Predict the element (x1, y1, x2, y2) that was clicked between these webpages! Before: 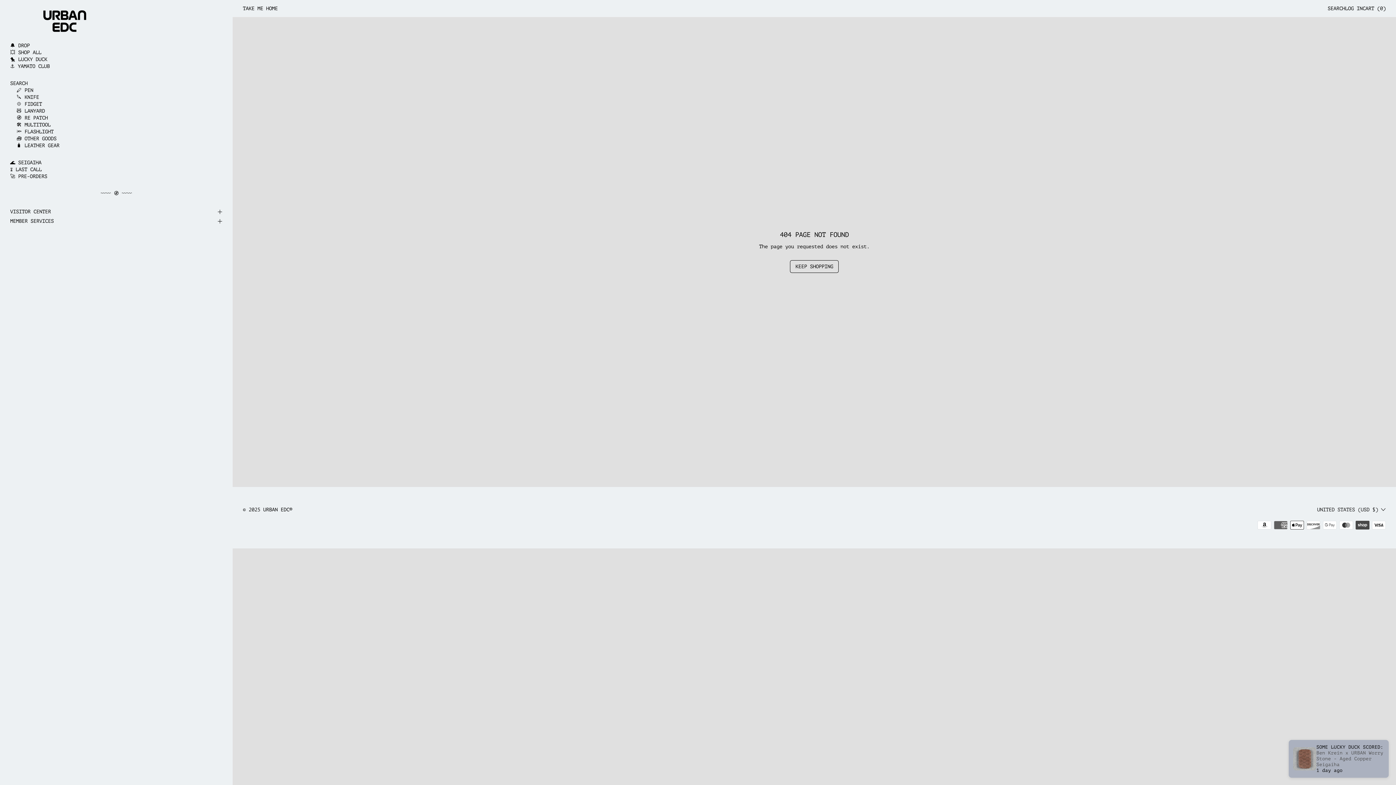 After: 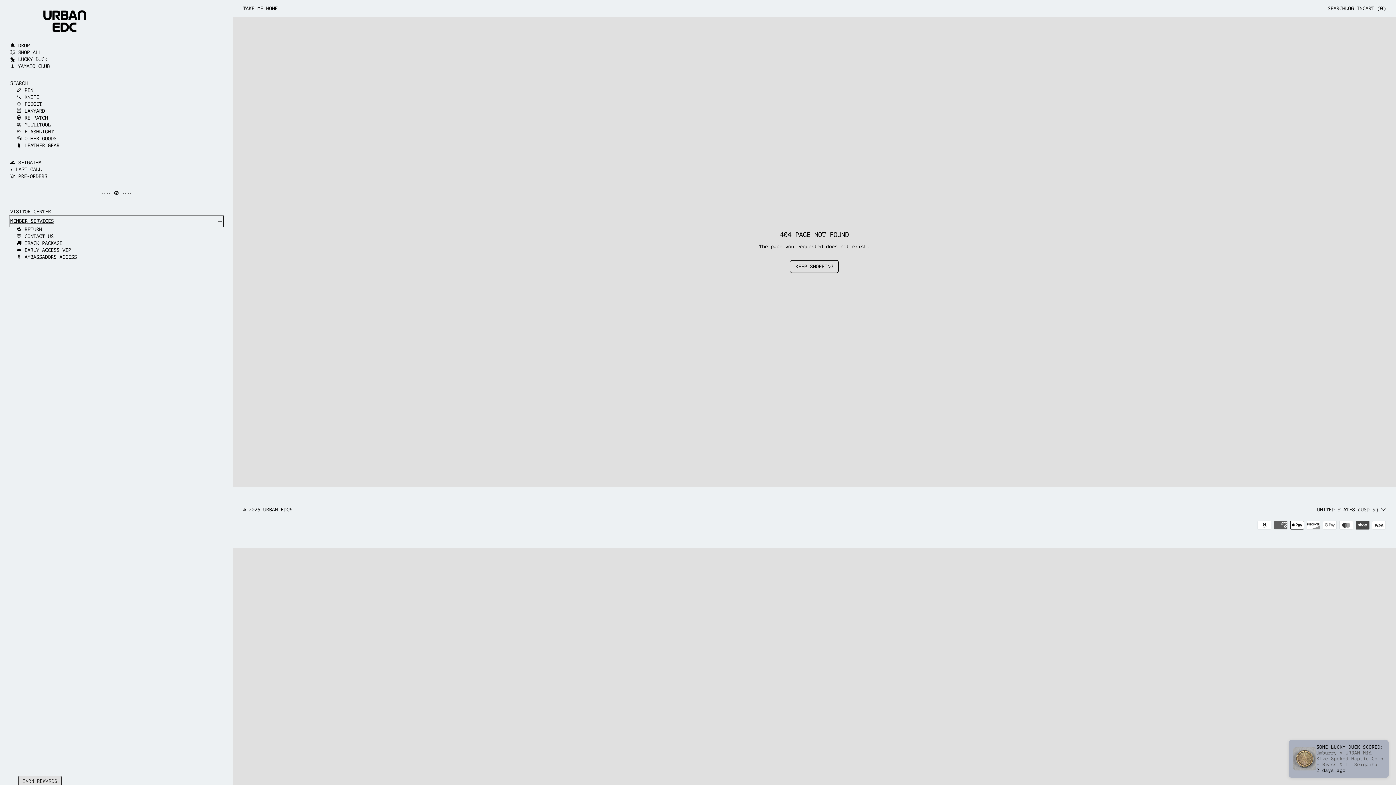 Action: bbox: (10, 216, 222, 226) label: MEMBER SERVICES